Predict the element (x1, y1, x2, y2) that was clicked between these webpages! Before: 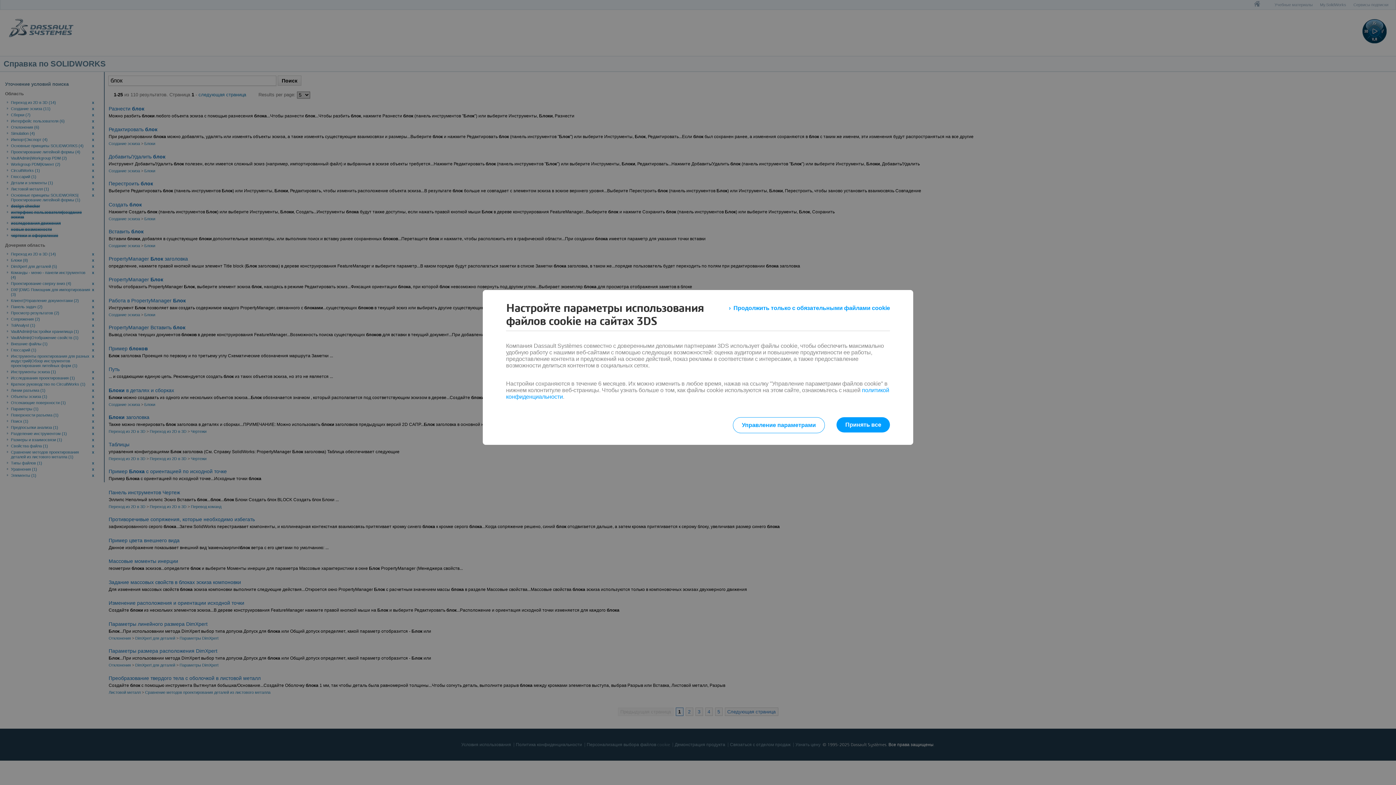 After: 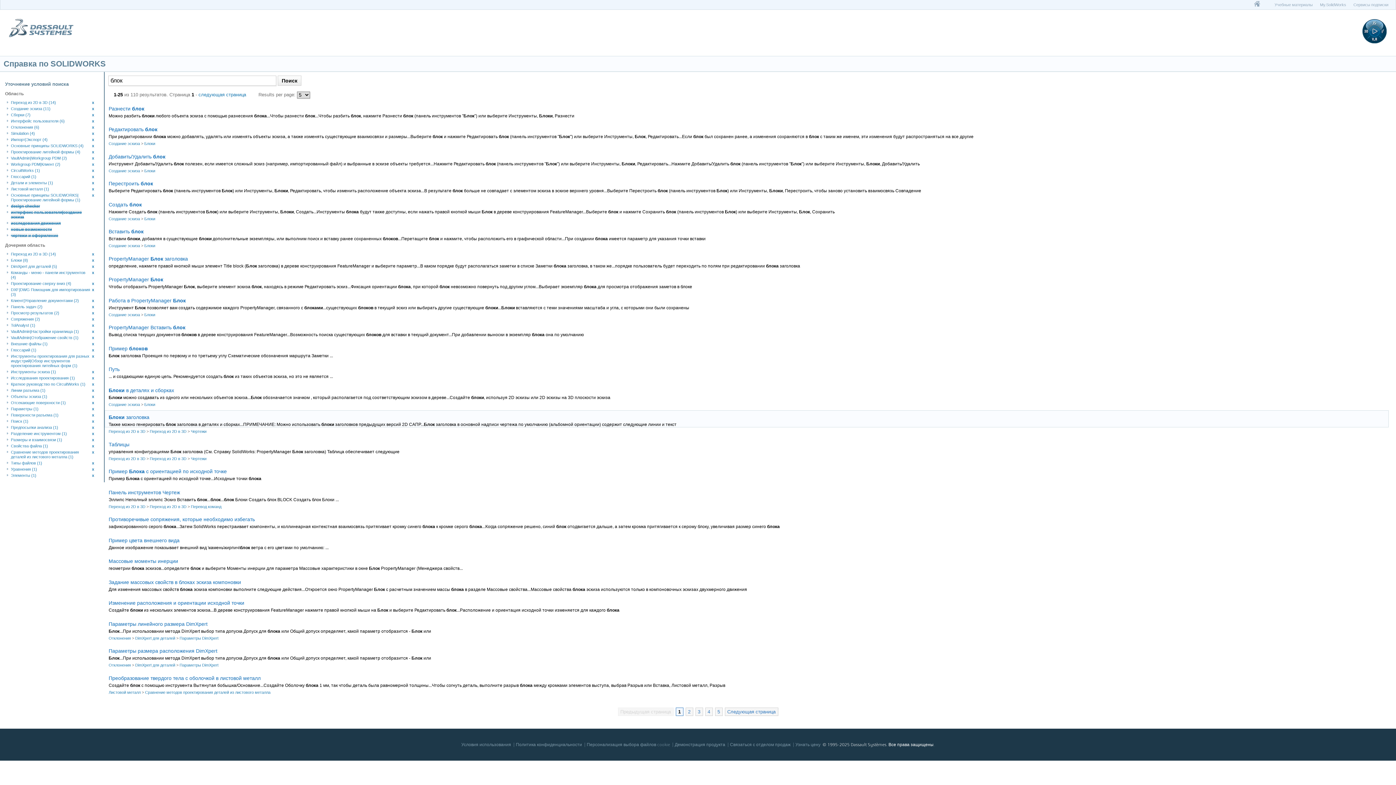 Action: bbox: (836, 417, 890, 432) label: Принять все